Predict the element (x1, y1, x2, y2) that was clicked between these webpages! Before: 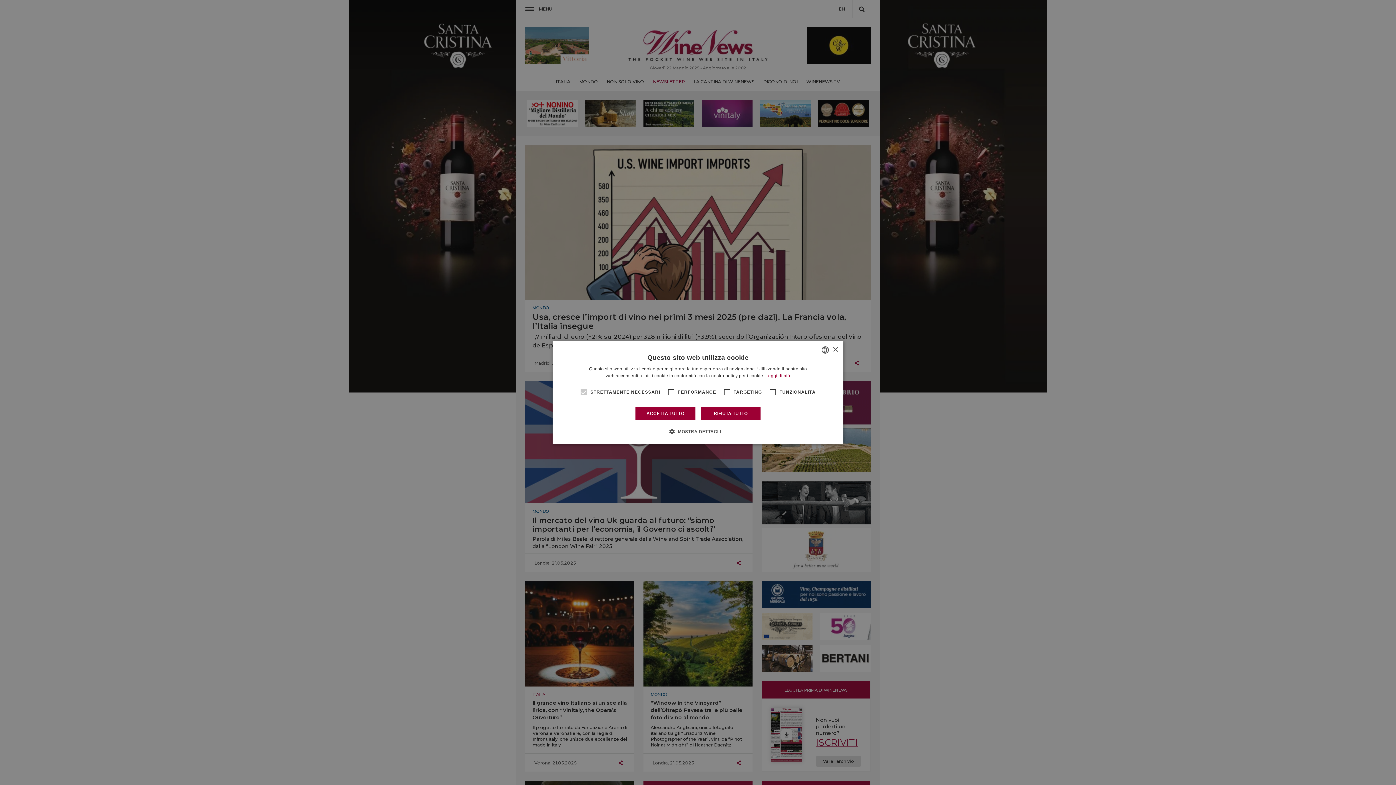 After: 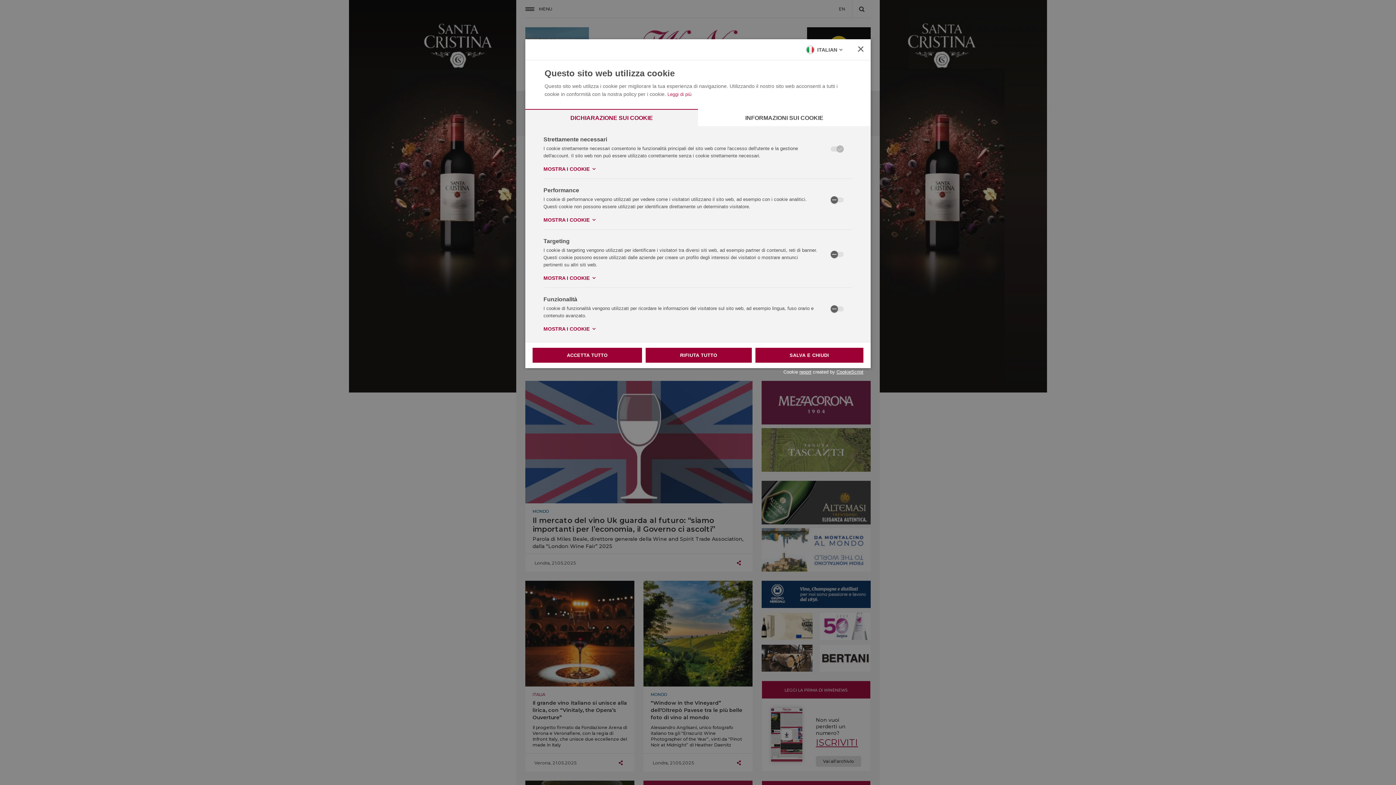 Action: label:  MOSTRA DETTAGLI bbox: (675, 428, 721, 435)